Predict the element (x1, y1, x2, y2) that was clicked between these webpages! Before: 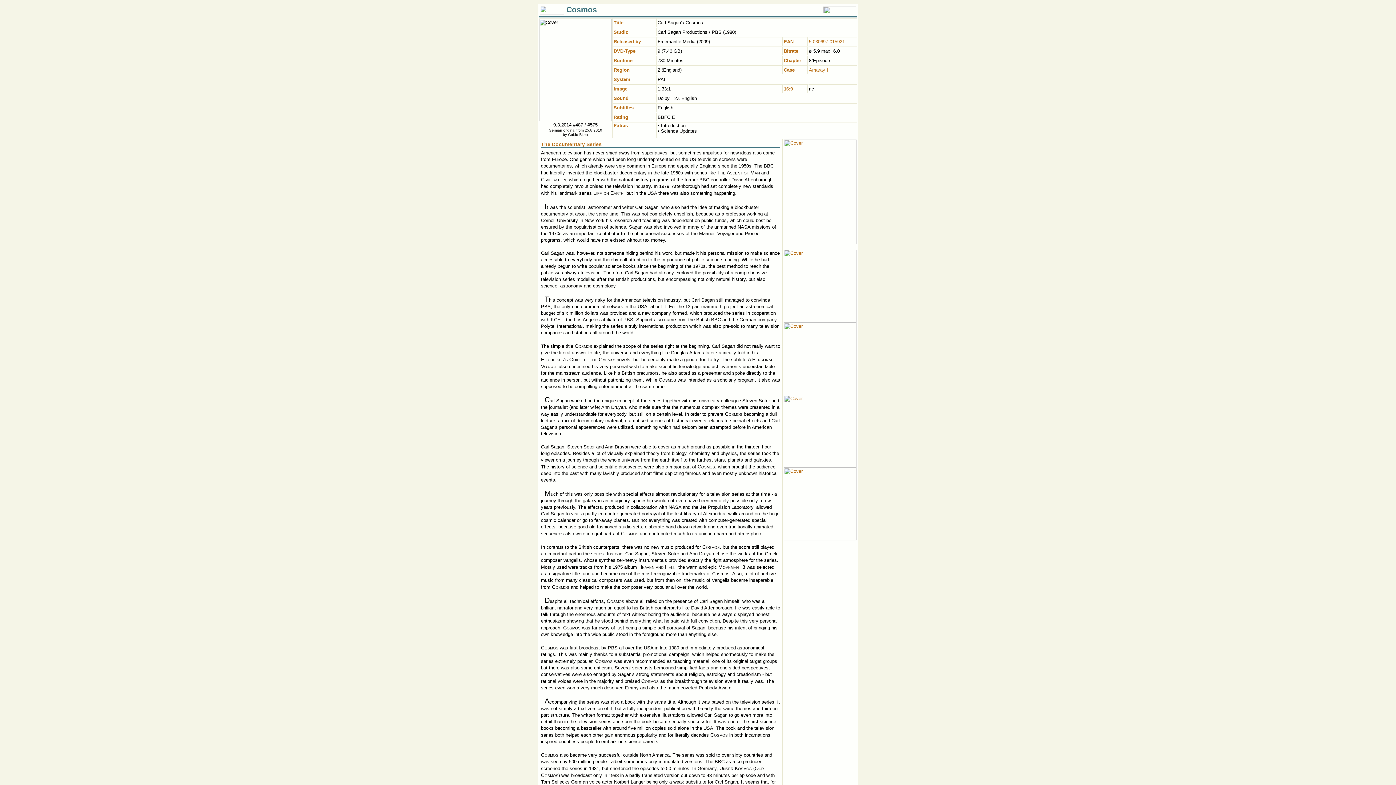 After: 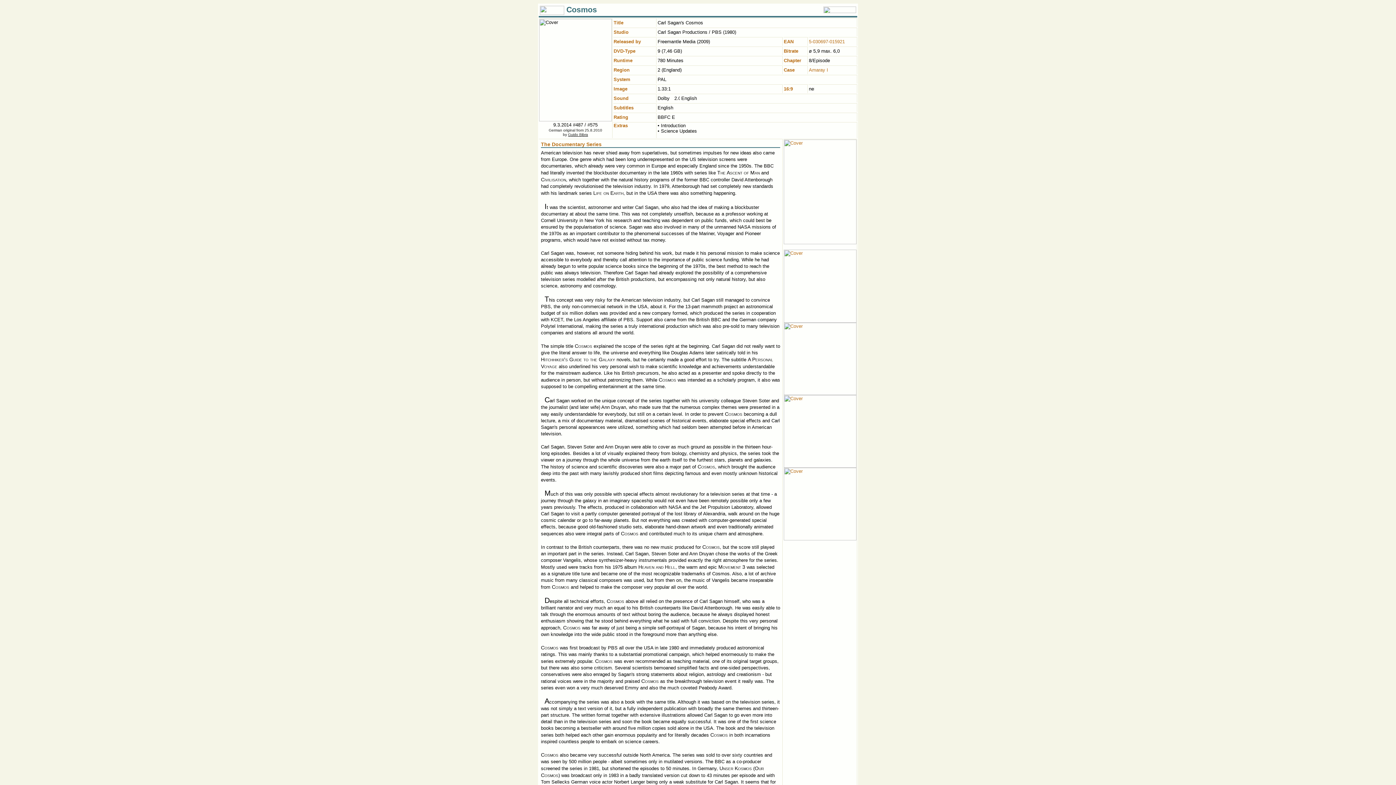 Action: label: Guido Bibra bbox: (568, 132, 588, 136)